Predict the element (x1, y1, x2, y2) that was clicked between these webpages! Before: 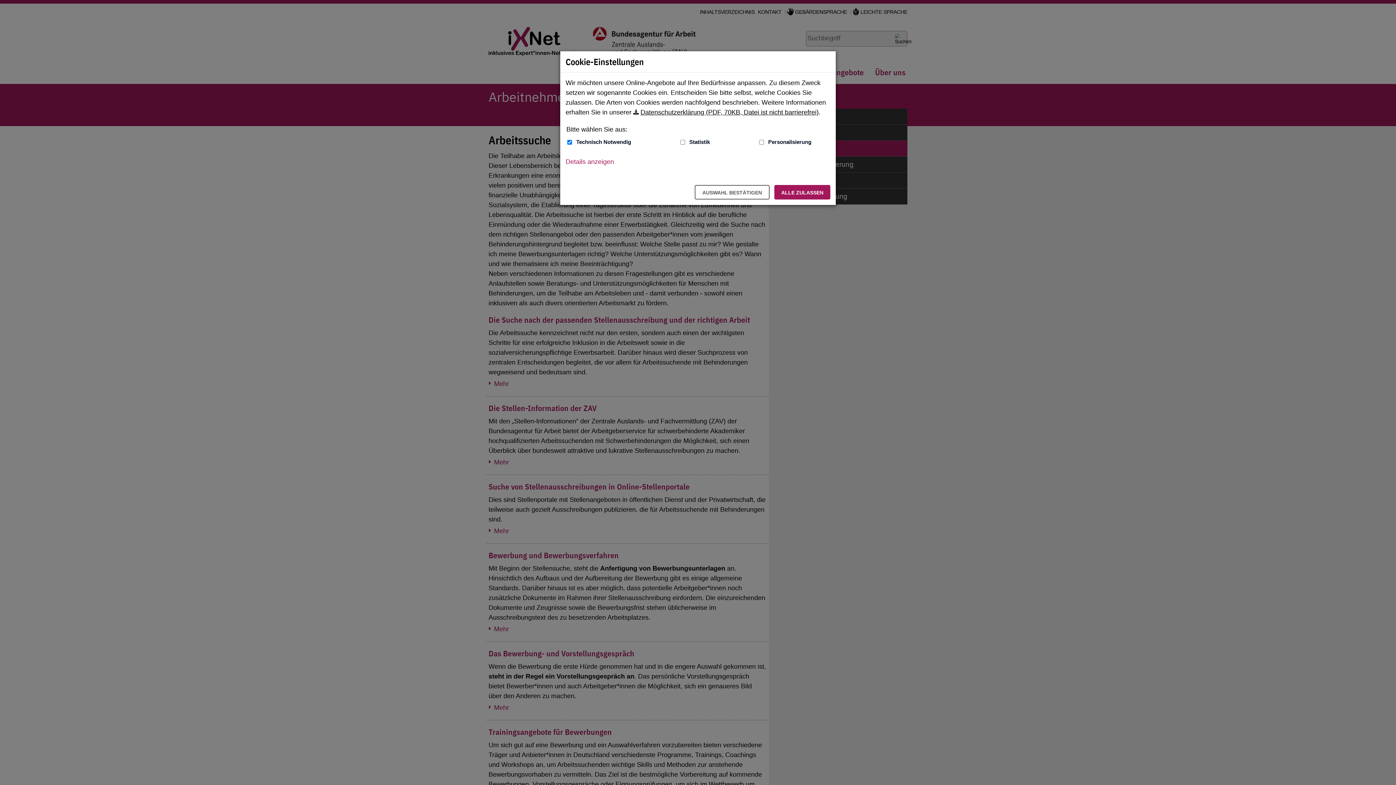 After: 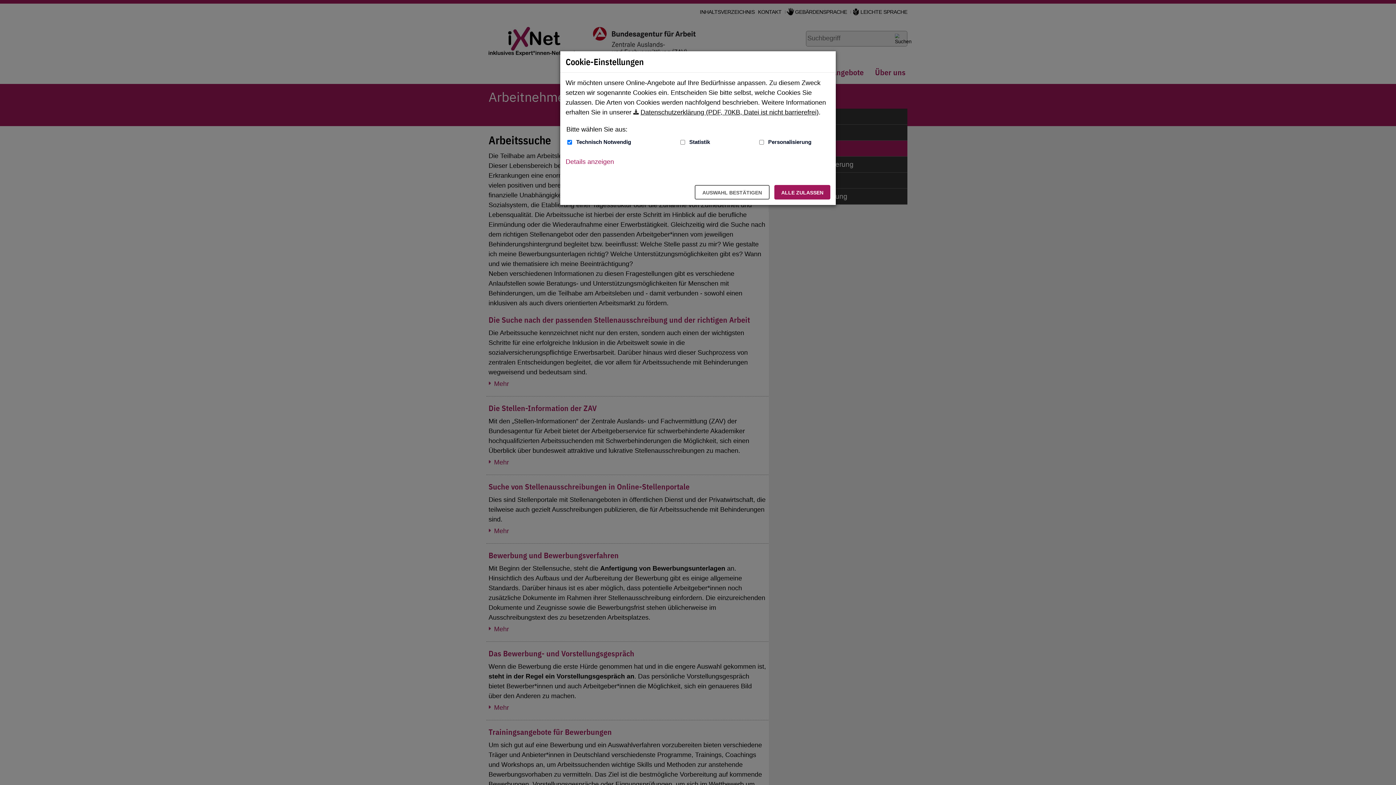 Action: label: Datenschutzerklärung (PDF, 70KB, Datei ist nicht barrierefrei) bbox: (633, 108, 818, 116)